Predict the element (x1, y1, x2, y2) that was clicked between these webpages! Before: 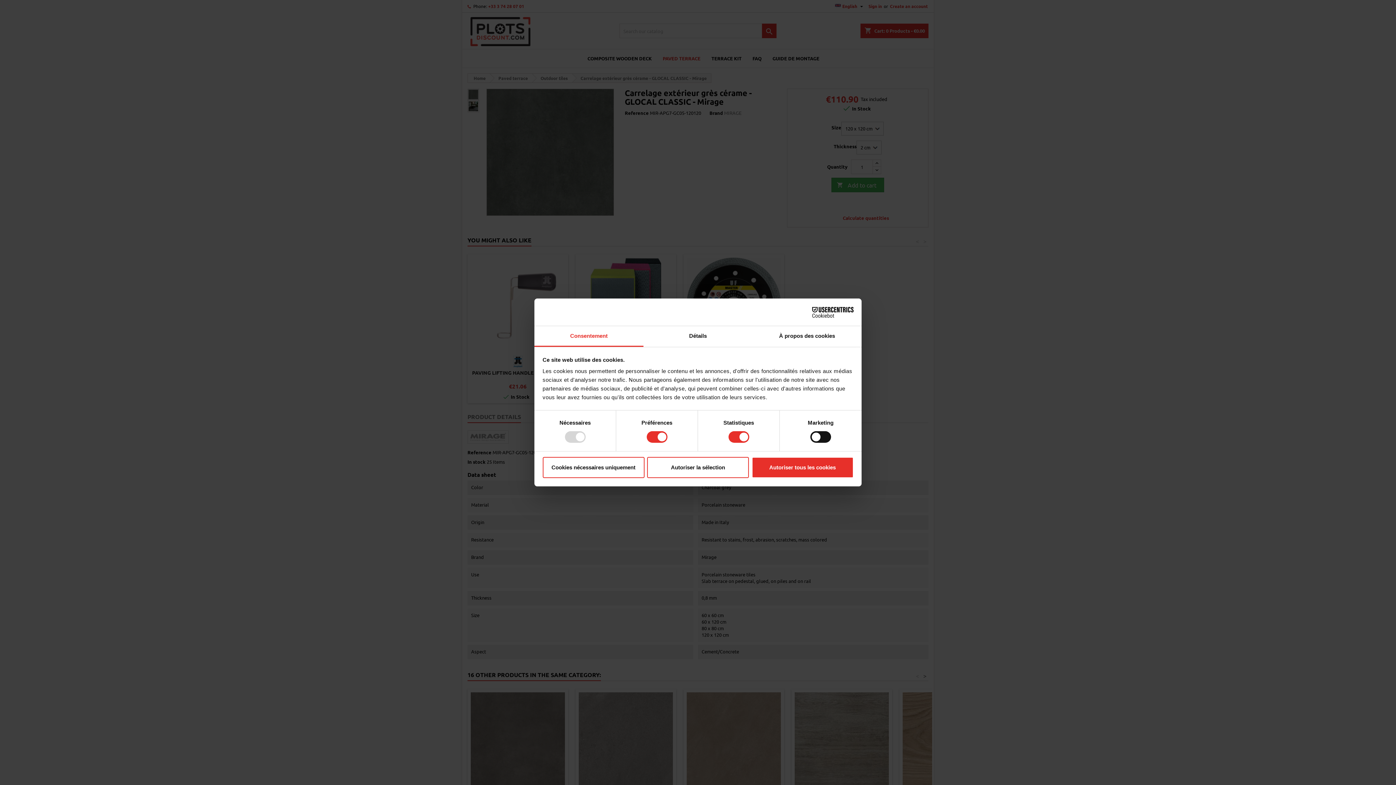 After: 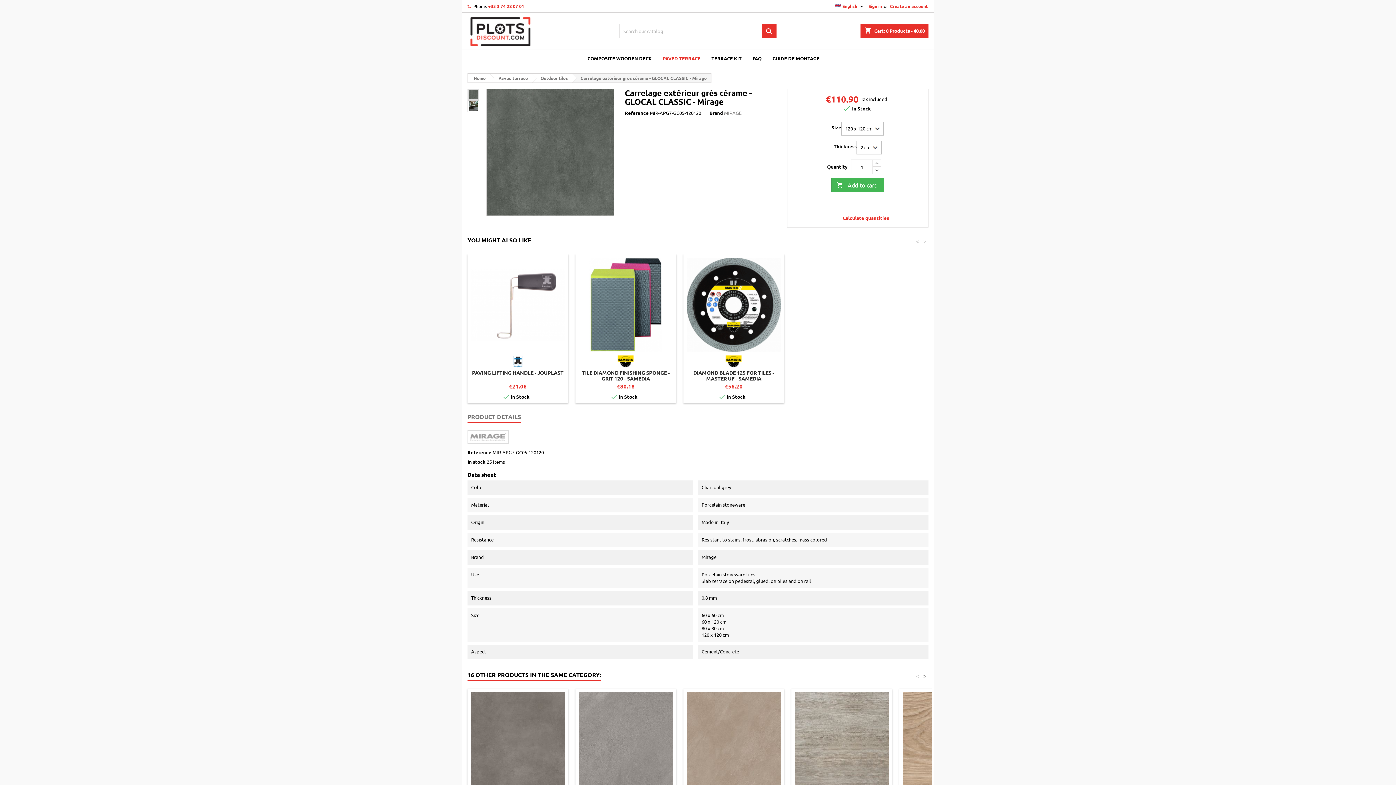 Action: label: Autoriser tous les cookies bbox: (751, 457, 853, 478)